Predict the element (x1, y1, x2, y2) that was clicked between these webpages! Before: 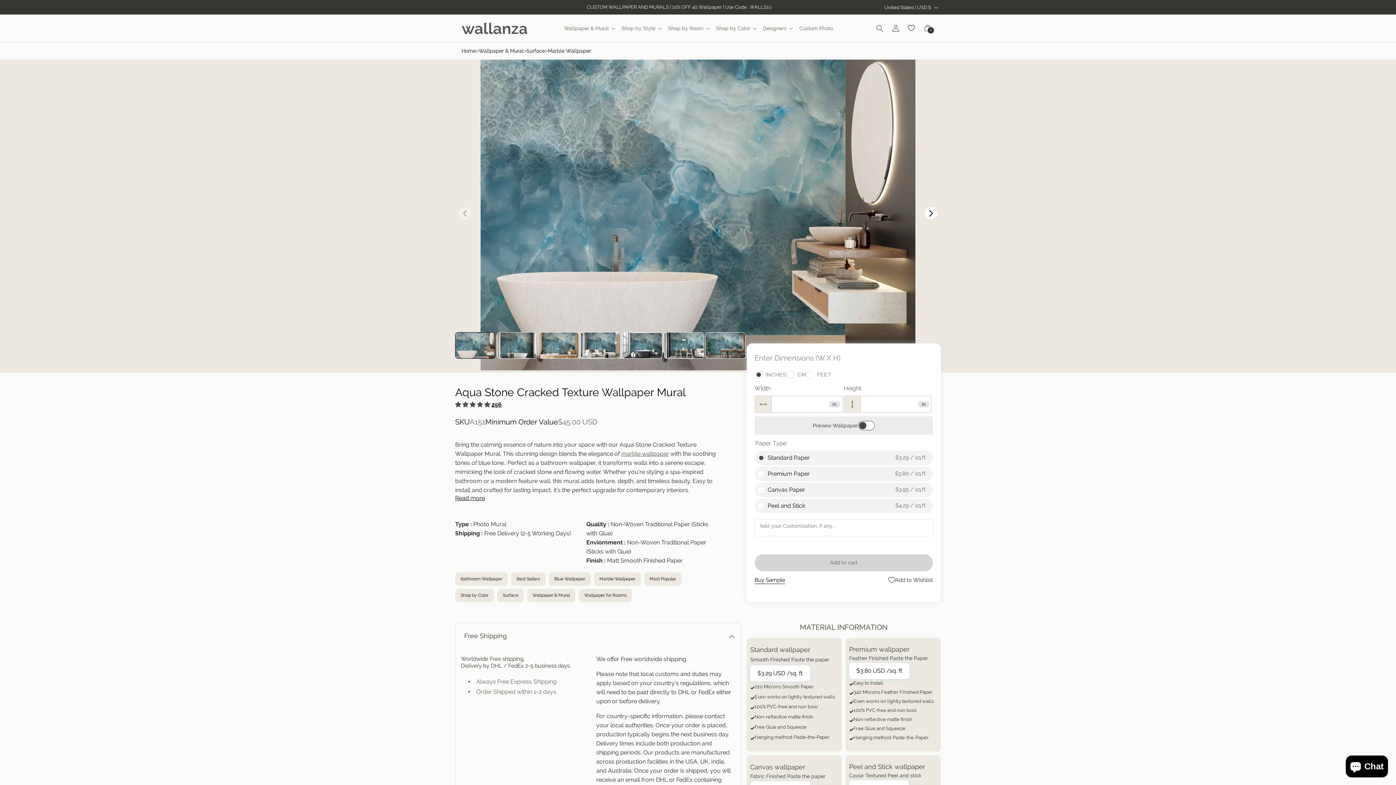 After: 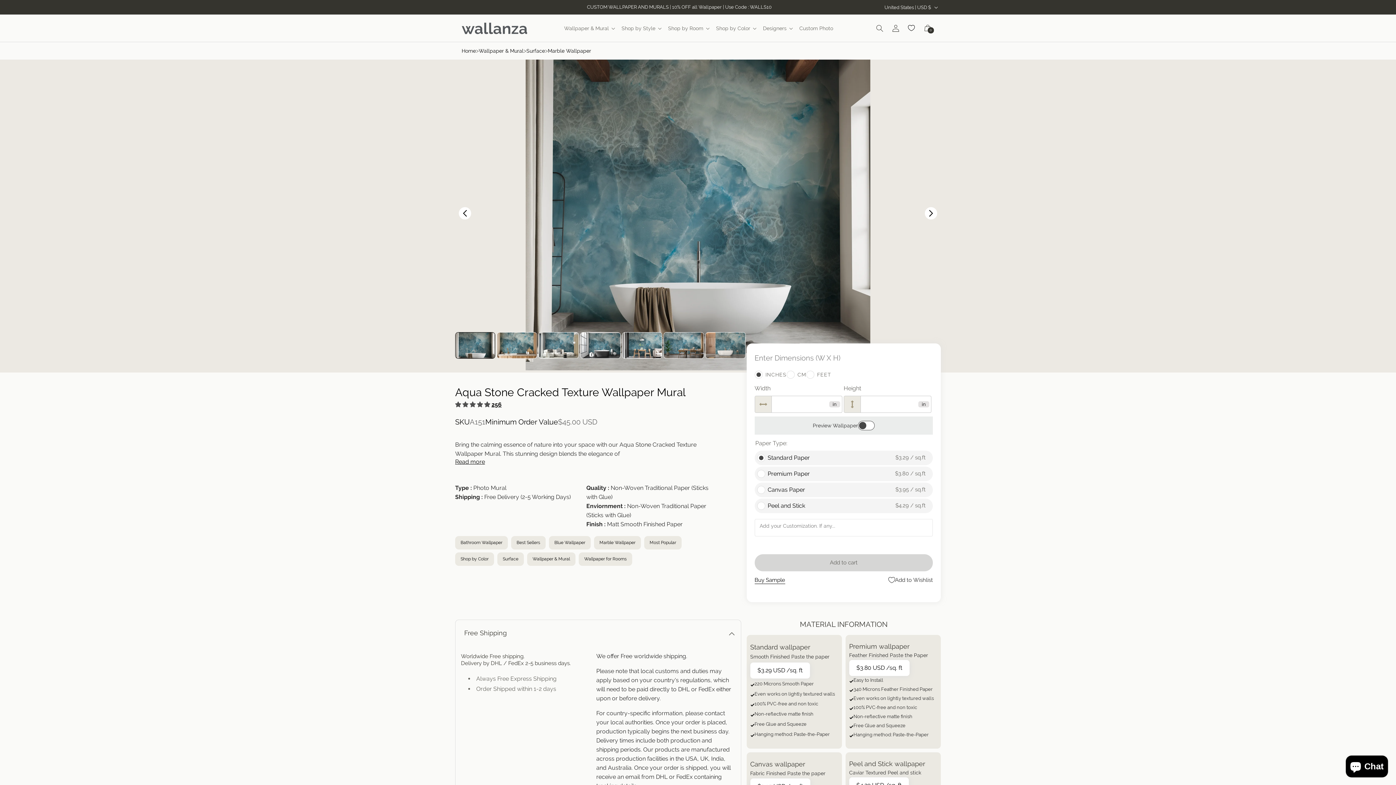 Action: label: Next slide bbox: (925, 207, 937, 219)